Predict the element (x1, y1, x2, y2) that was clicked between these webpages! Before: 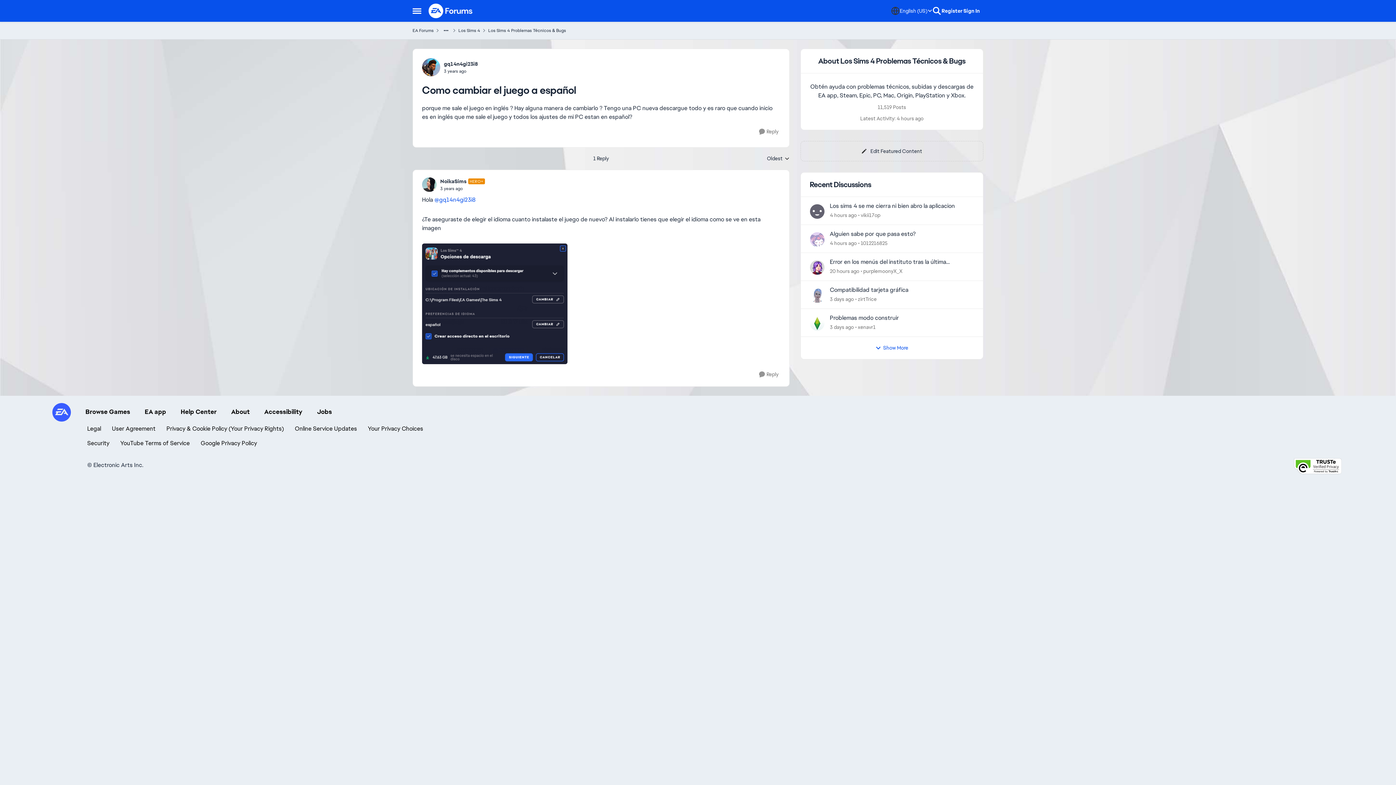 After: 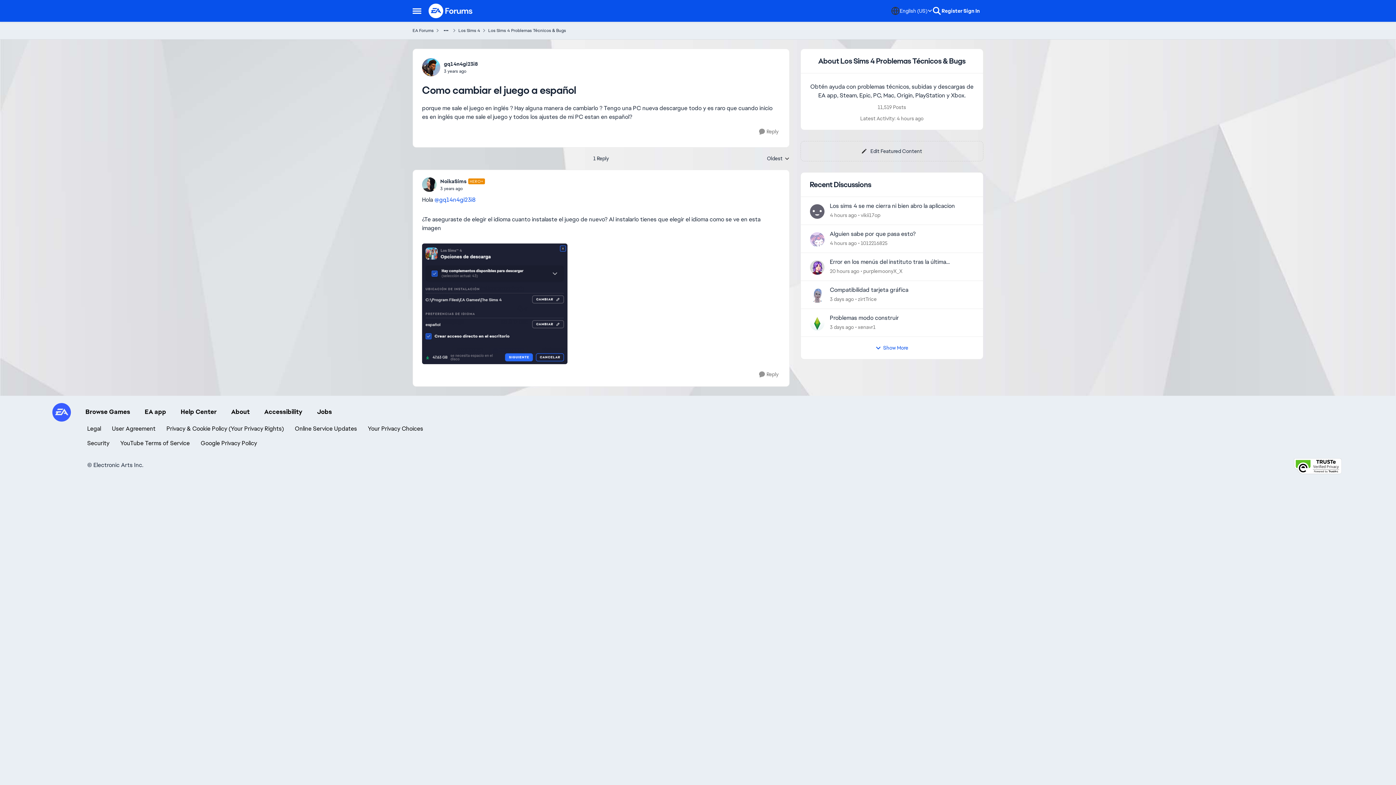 Action: label: User Agreement bbox: (112, 425, 155, 432)